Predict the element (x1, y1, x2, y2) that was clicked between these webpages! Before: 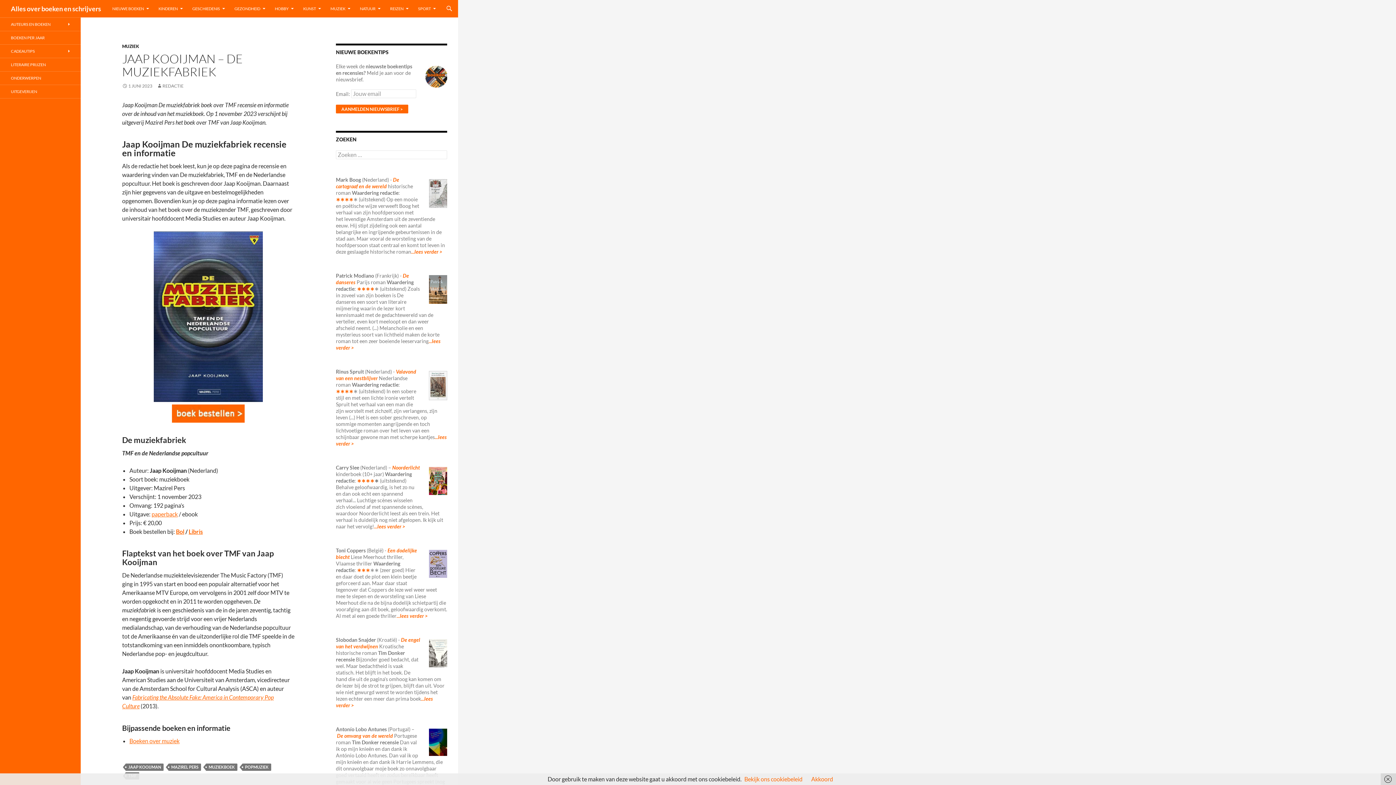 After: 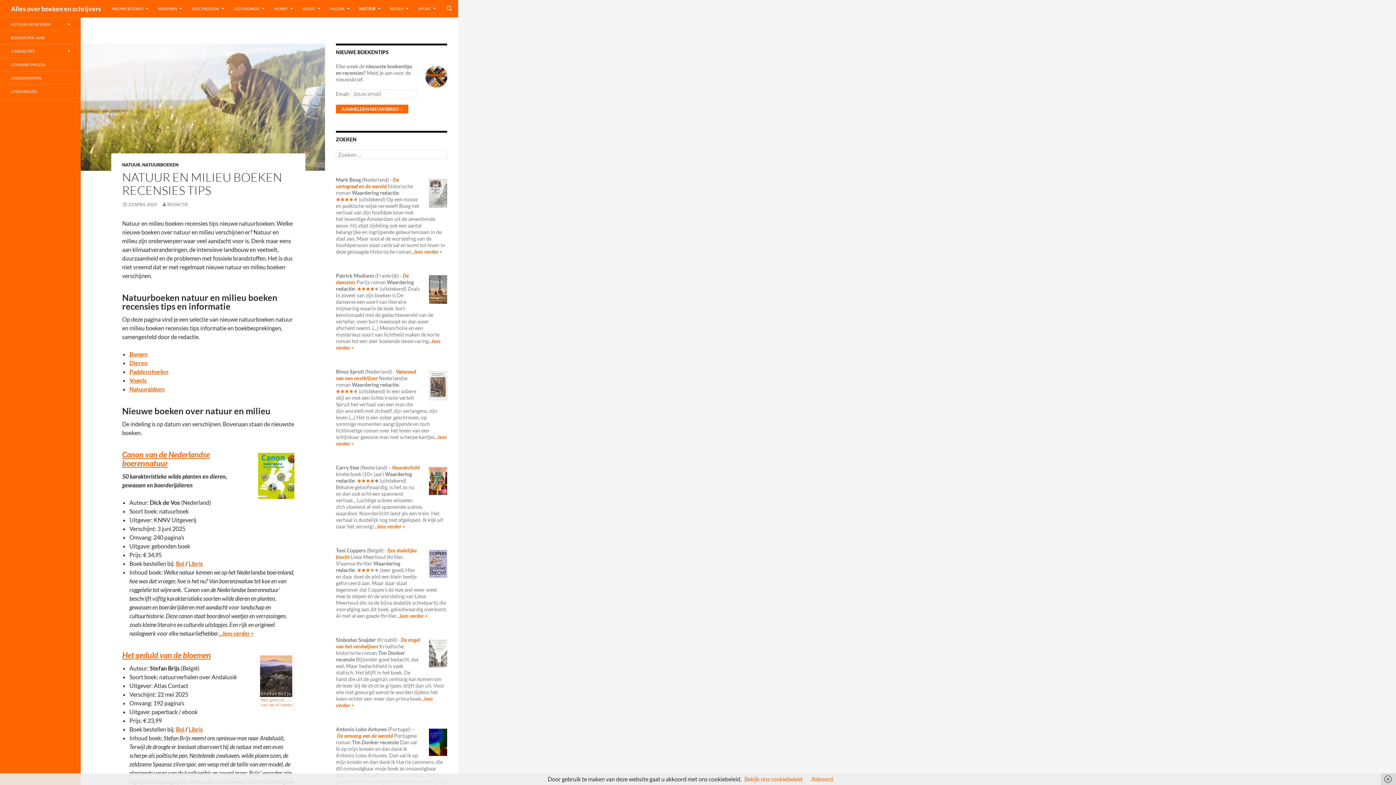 Action: bbox: (355, 0, 385, 17) label: NATUUR